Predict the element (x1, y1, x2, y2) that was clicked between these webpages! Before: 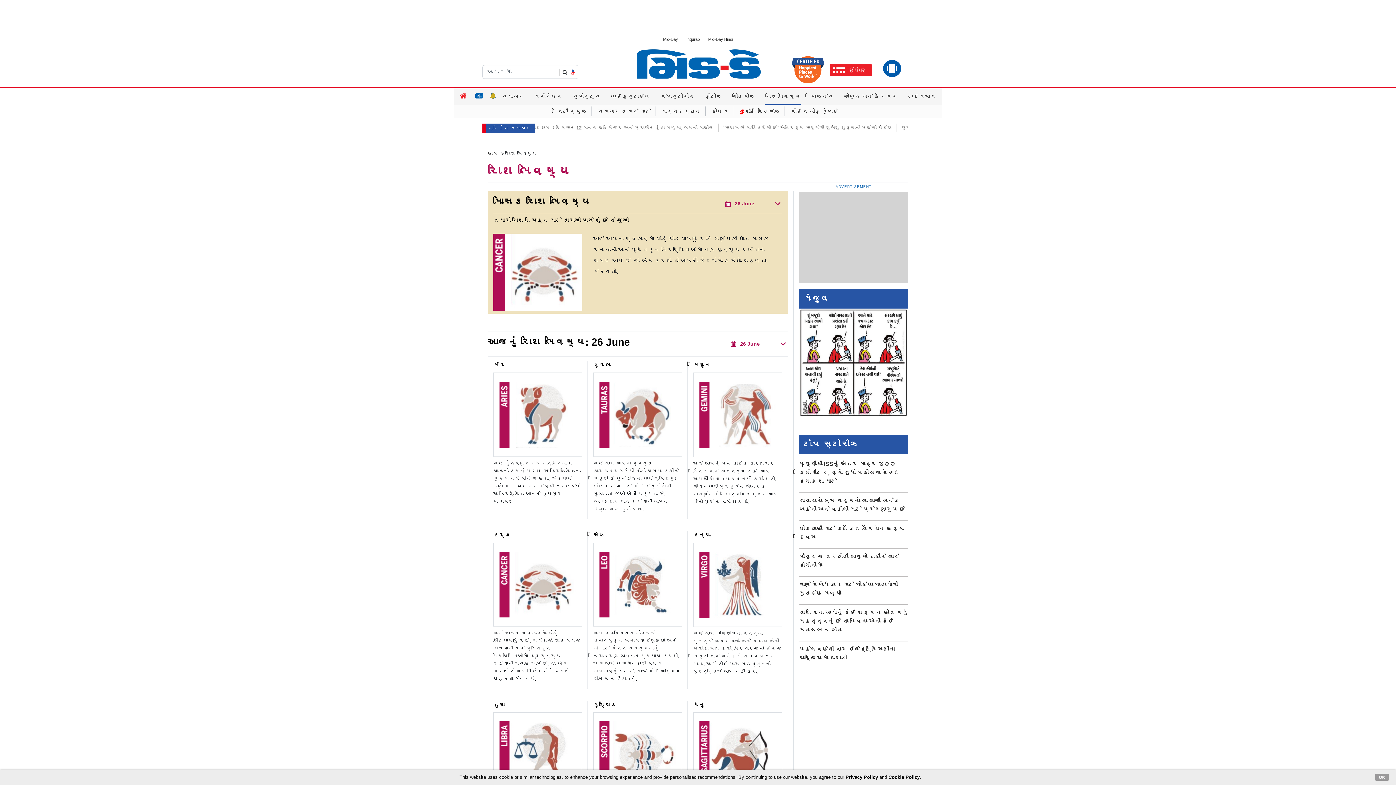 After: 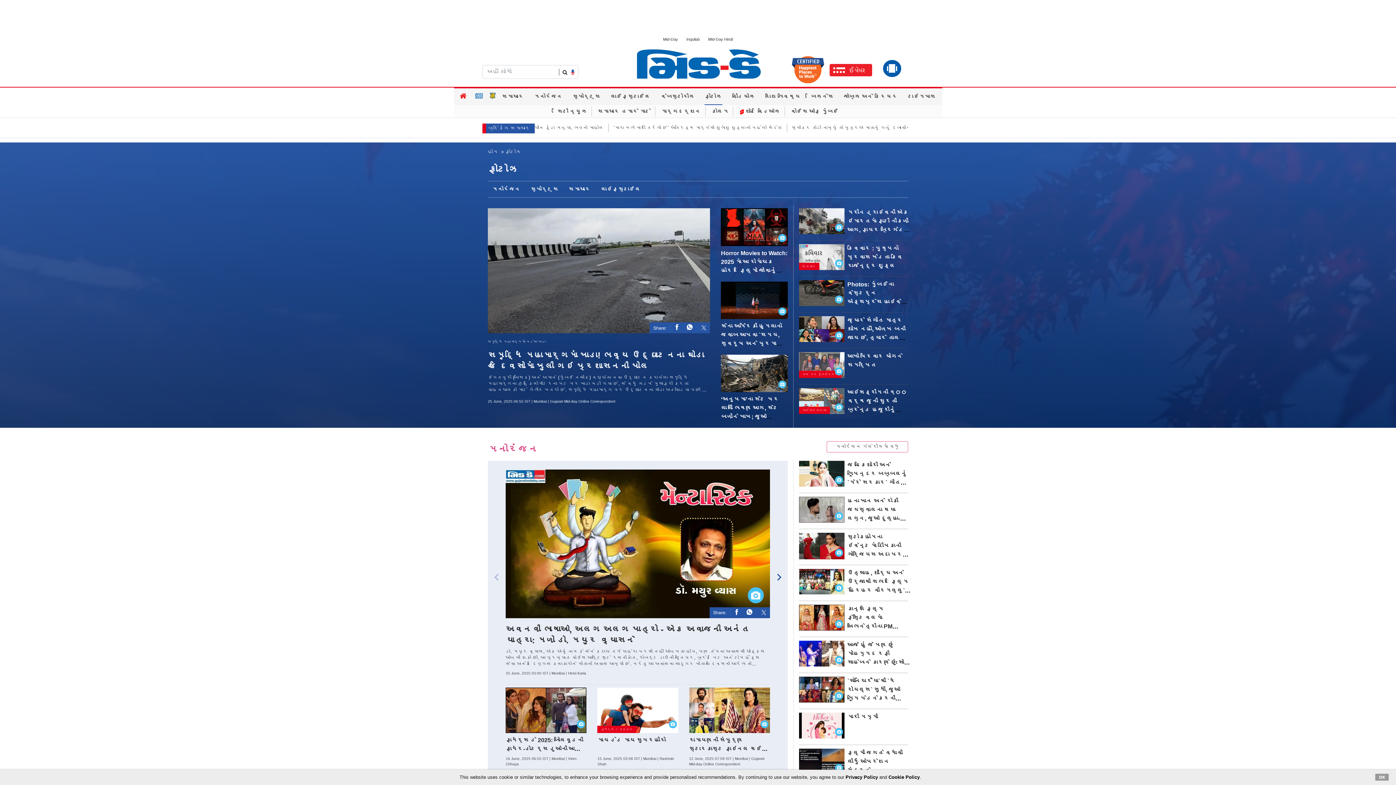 Action: bbox: (704, 88, 722, 105) label: ફોટોઝ